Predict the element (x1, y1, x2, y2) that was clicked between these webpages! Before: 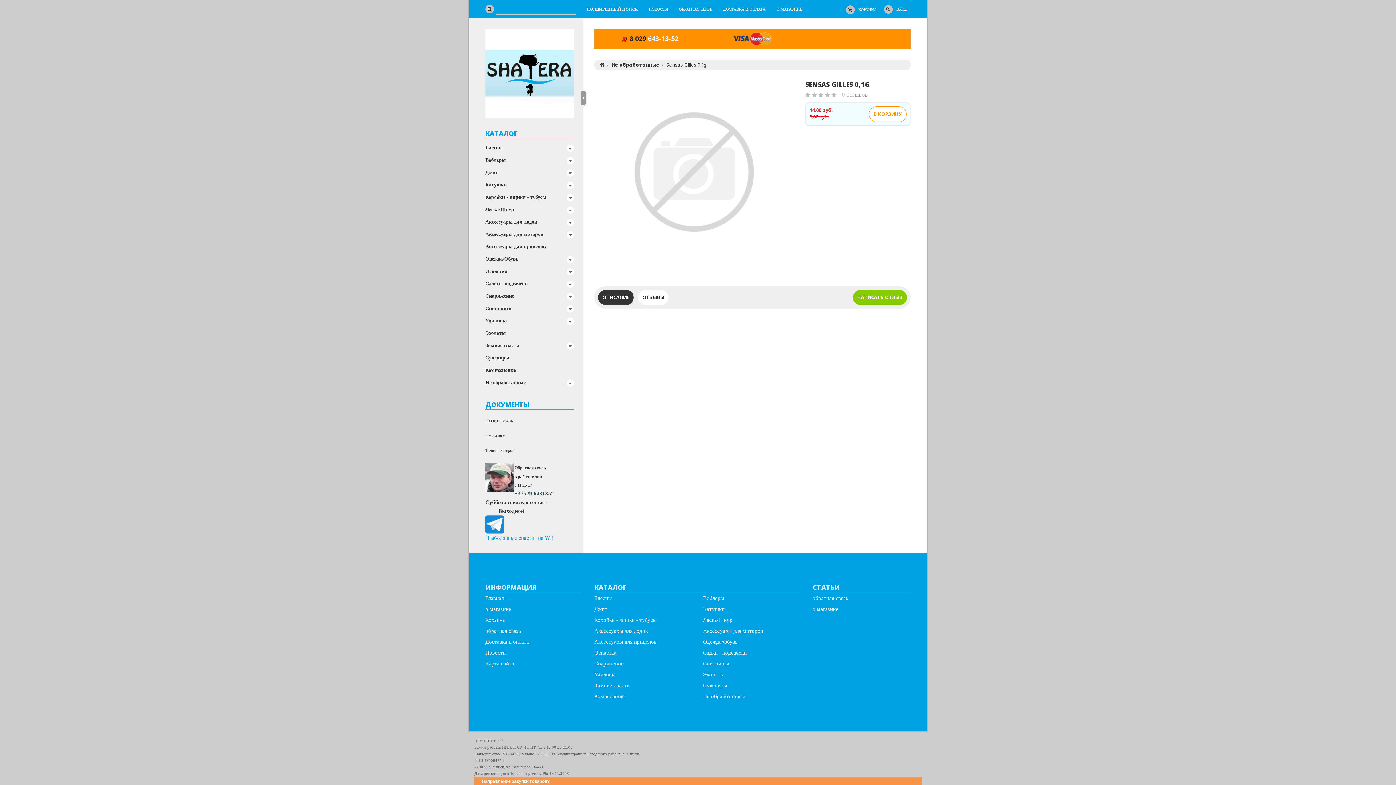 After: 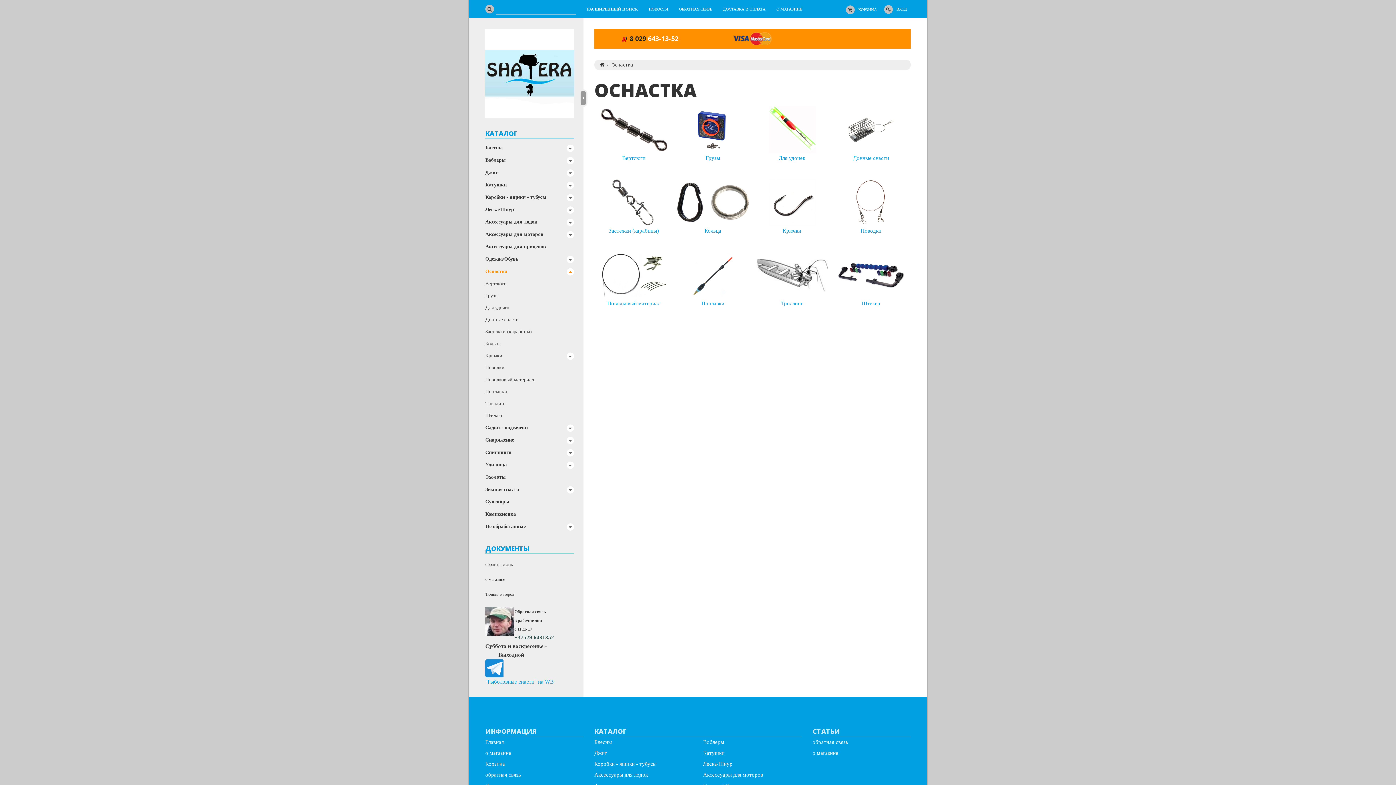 Action: label: Оснастка bbox: (590, 648, 620, 658)